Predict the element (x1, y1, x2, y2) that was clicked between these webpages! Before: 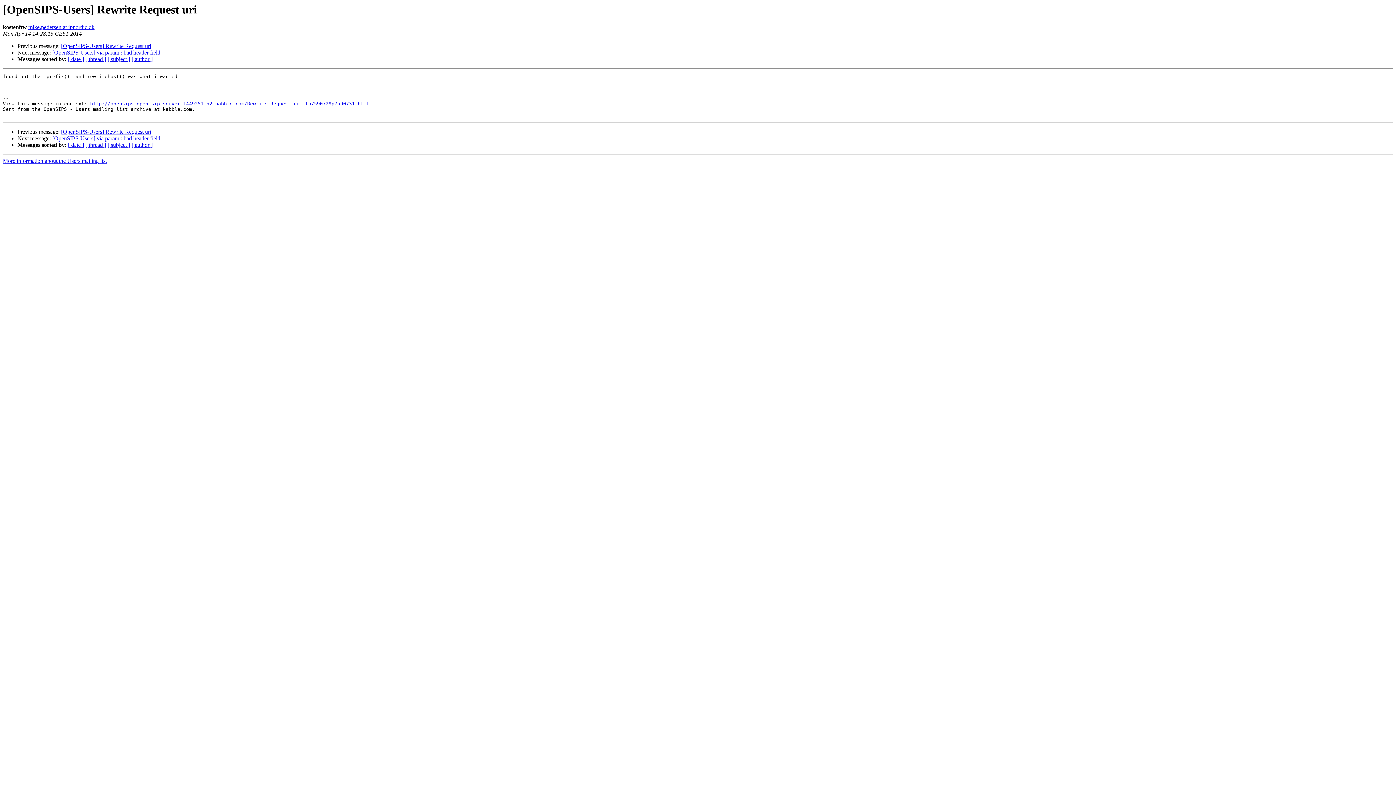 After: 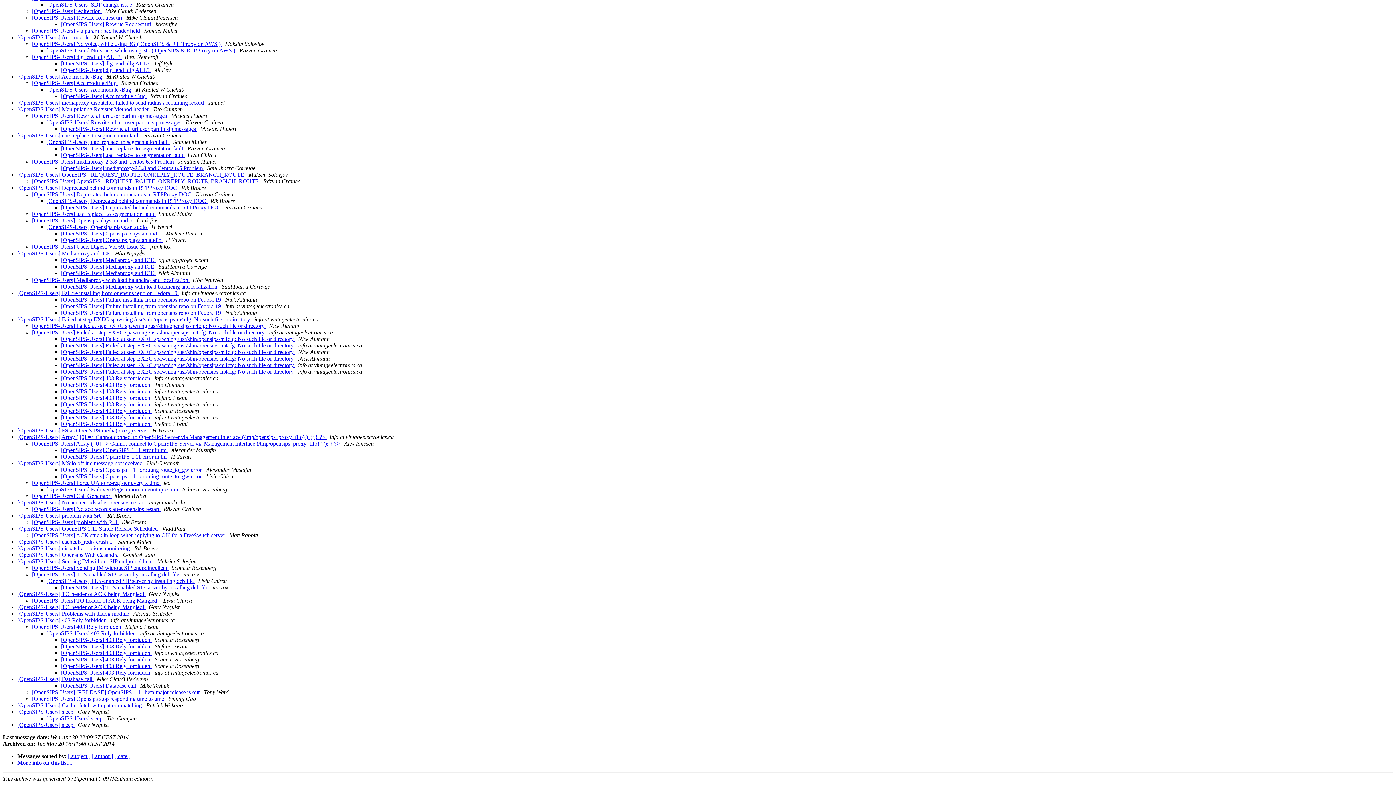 Action: label: [ thread ] bbox: (85, 56, 106, 62)